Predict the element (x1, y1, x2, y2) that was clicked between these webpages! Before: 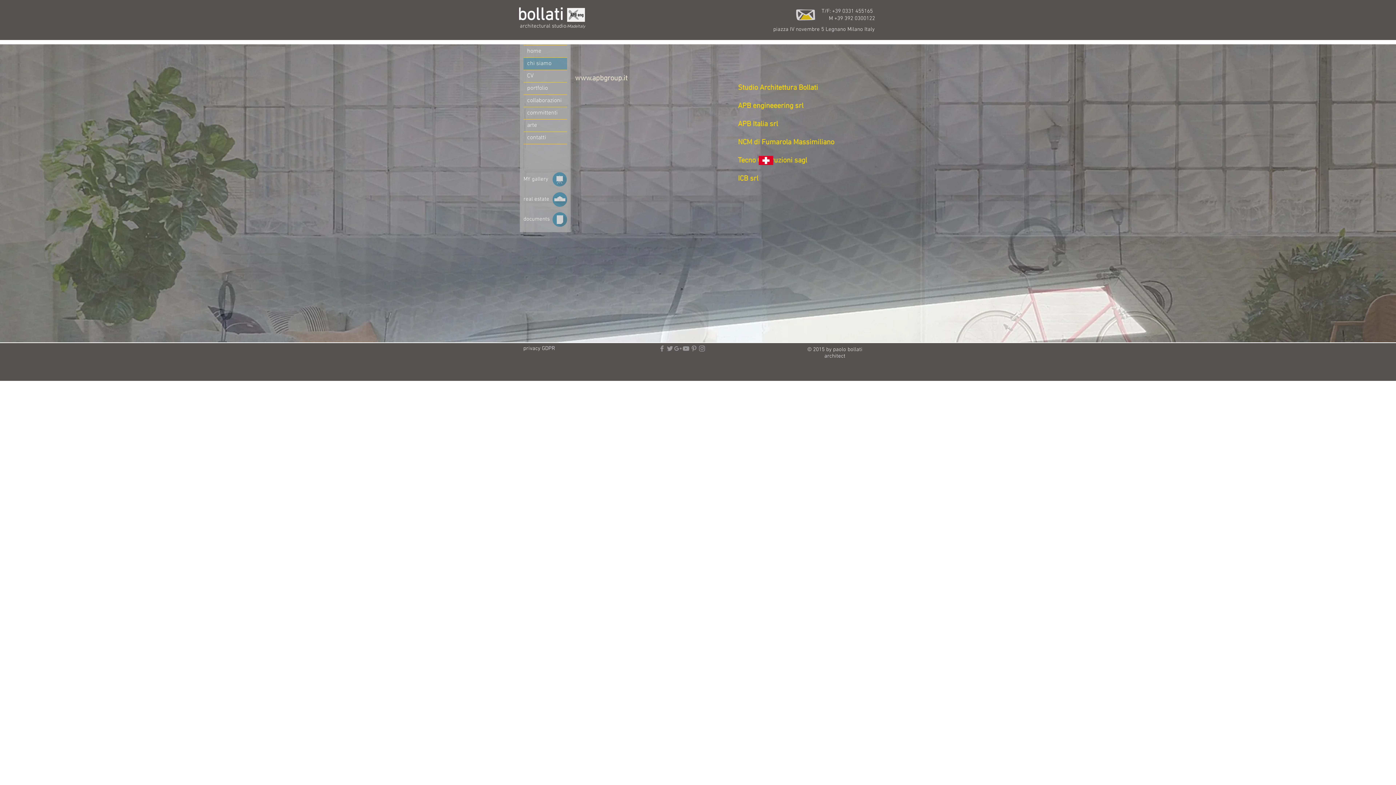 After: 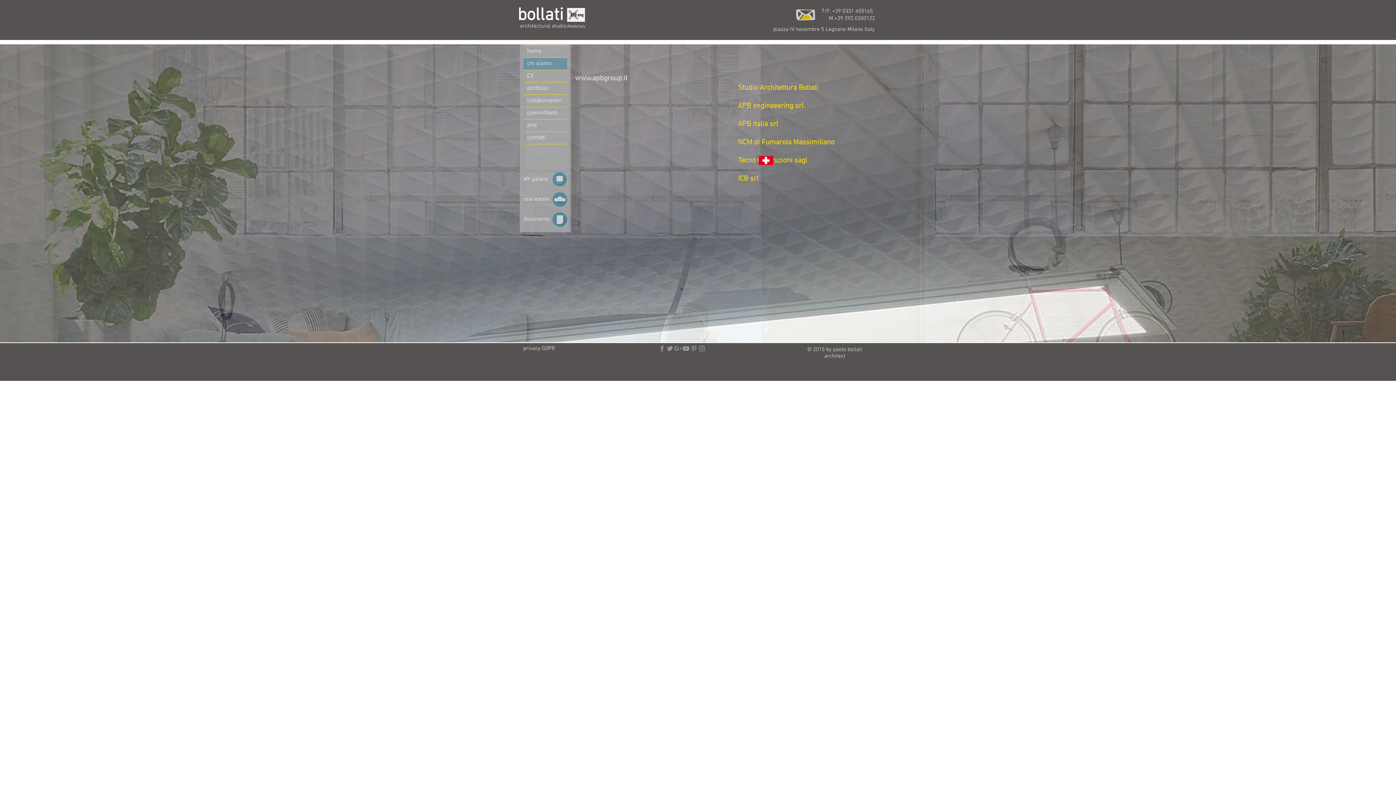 Action: label: Grey Twitter Icon bbox: (666, 344, 674, 352)